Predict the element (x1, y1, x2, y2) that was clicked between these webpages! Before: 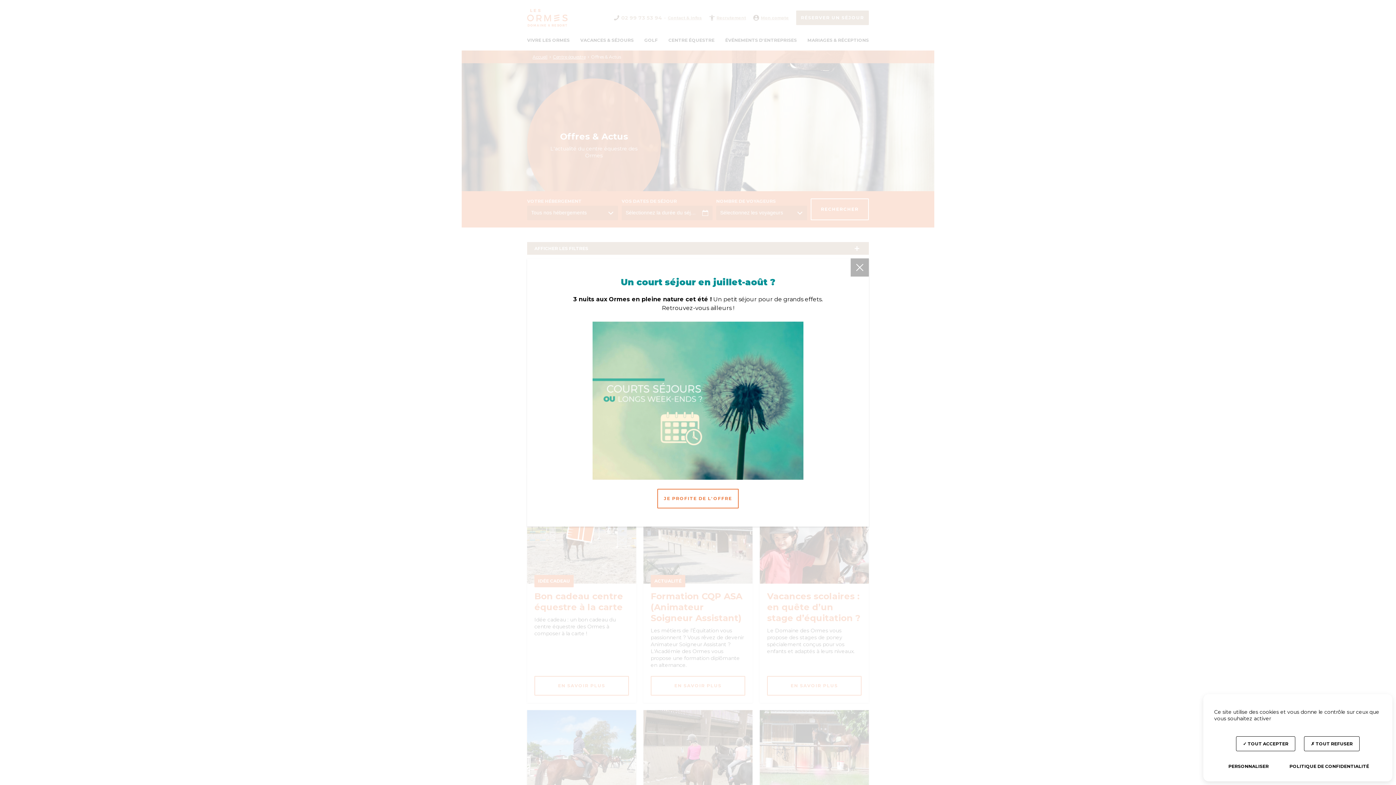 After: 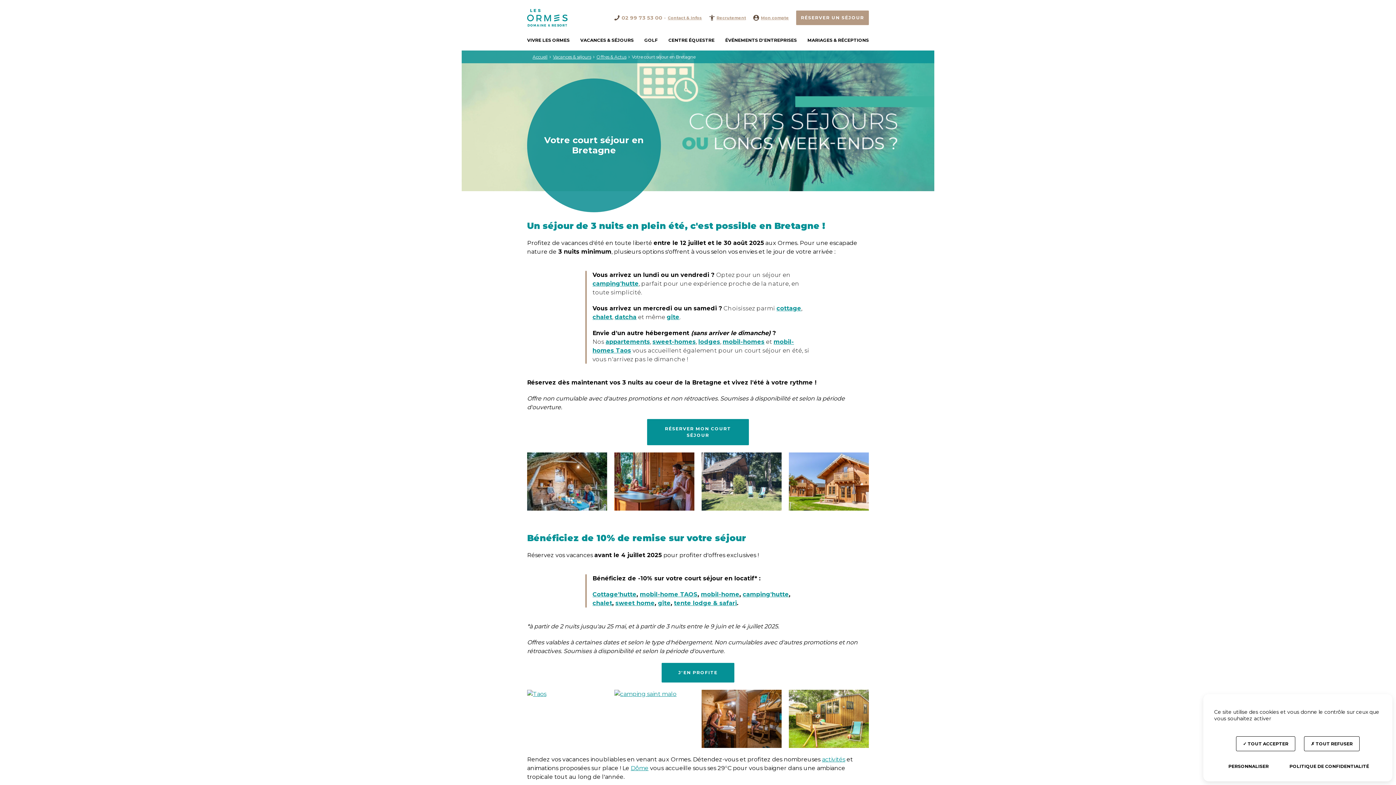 Action: bbox: (657, 489, 738, 508) label: JE PROFITE DE L'OFFRE